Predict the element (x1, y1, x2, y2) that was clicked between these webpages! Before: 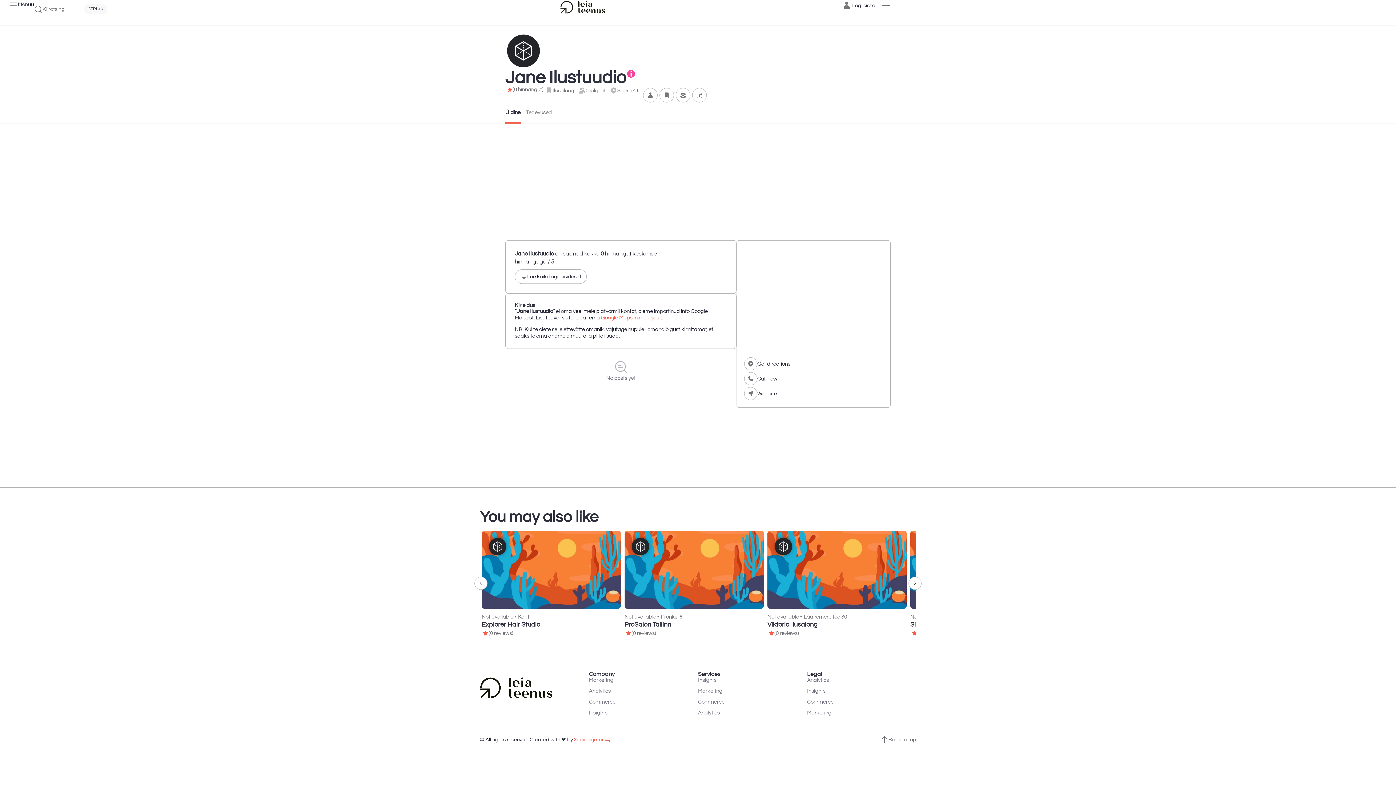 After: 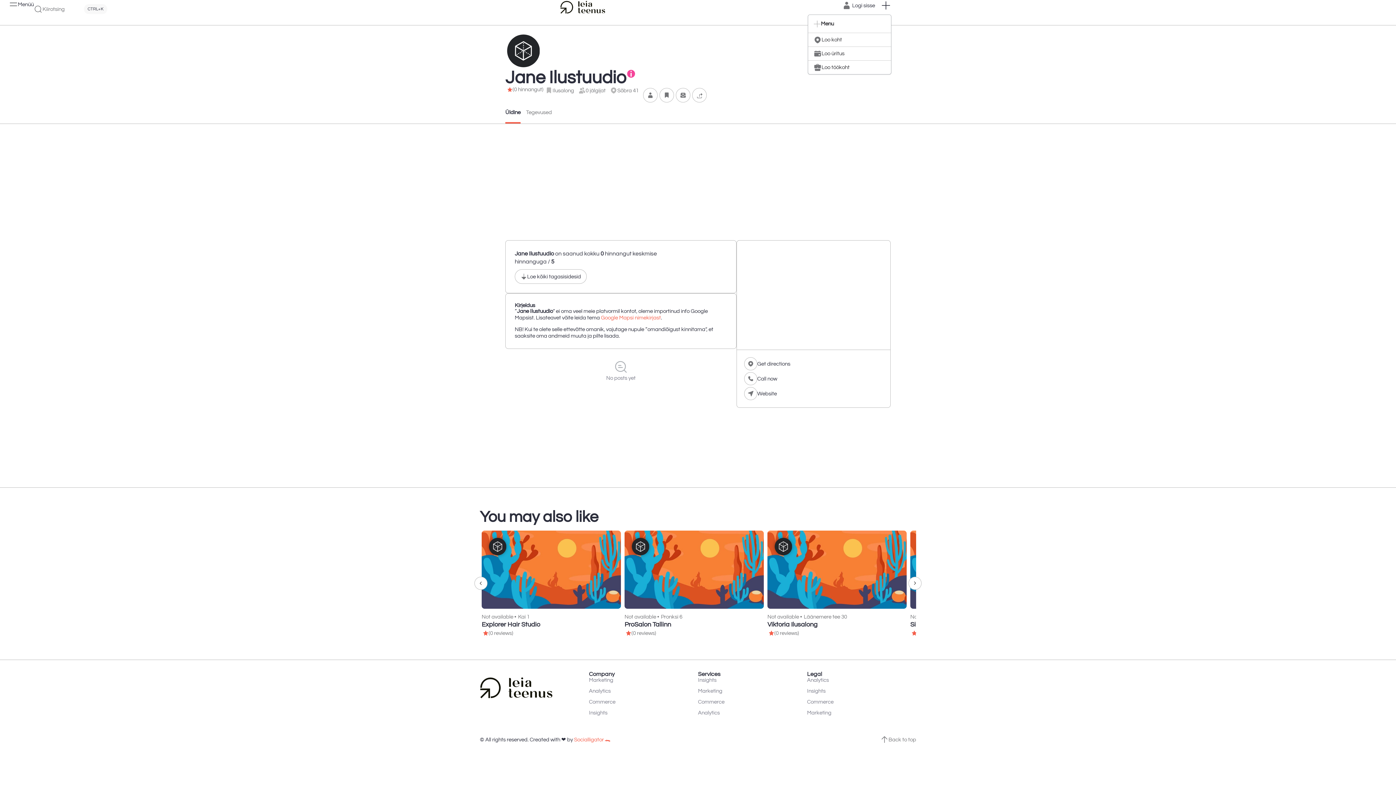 Action: label: Menu bbox: (880, 0, 891, 10)